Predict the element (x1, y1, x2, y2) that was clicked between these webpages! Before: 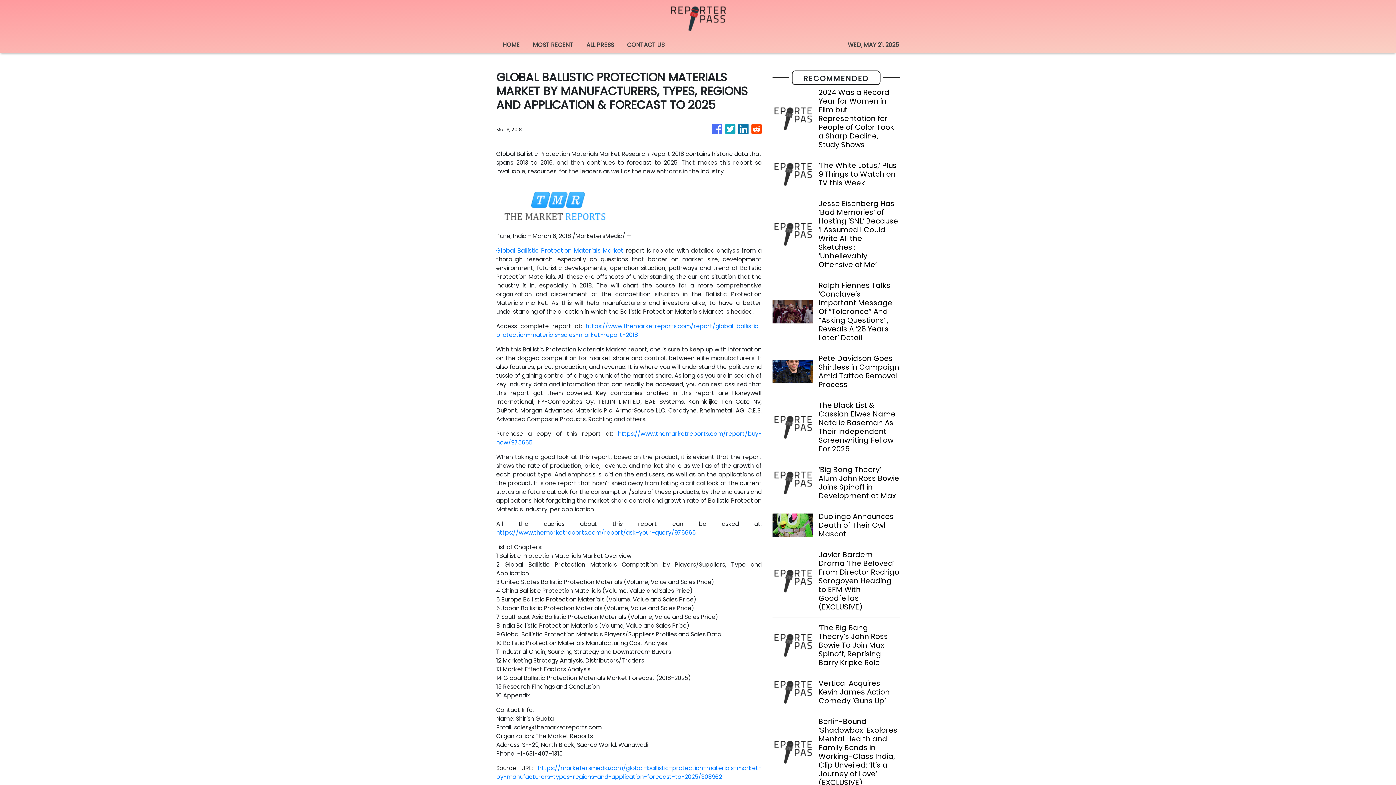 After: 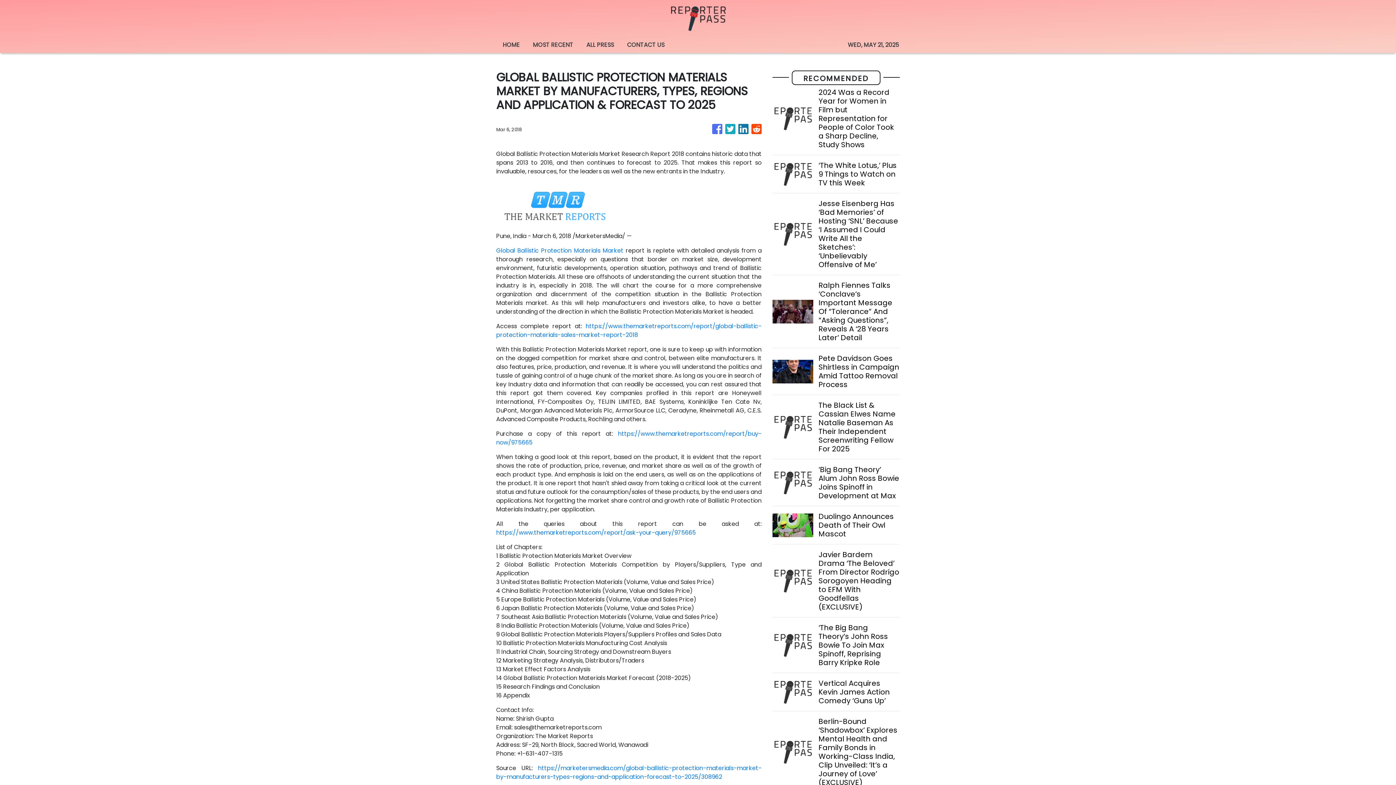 Action: label: https://marketersmedia.com/global-ballistic-protection-materials-market-by-manufacturers-types-regions-and-application-forecast-to-2025/308962 bbox: (496, 764, 761, 781)